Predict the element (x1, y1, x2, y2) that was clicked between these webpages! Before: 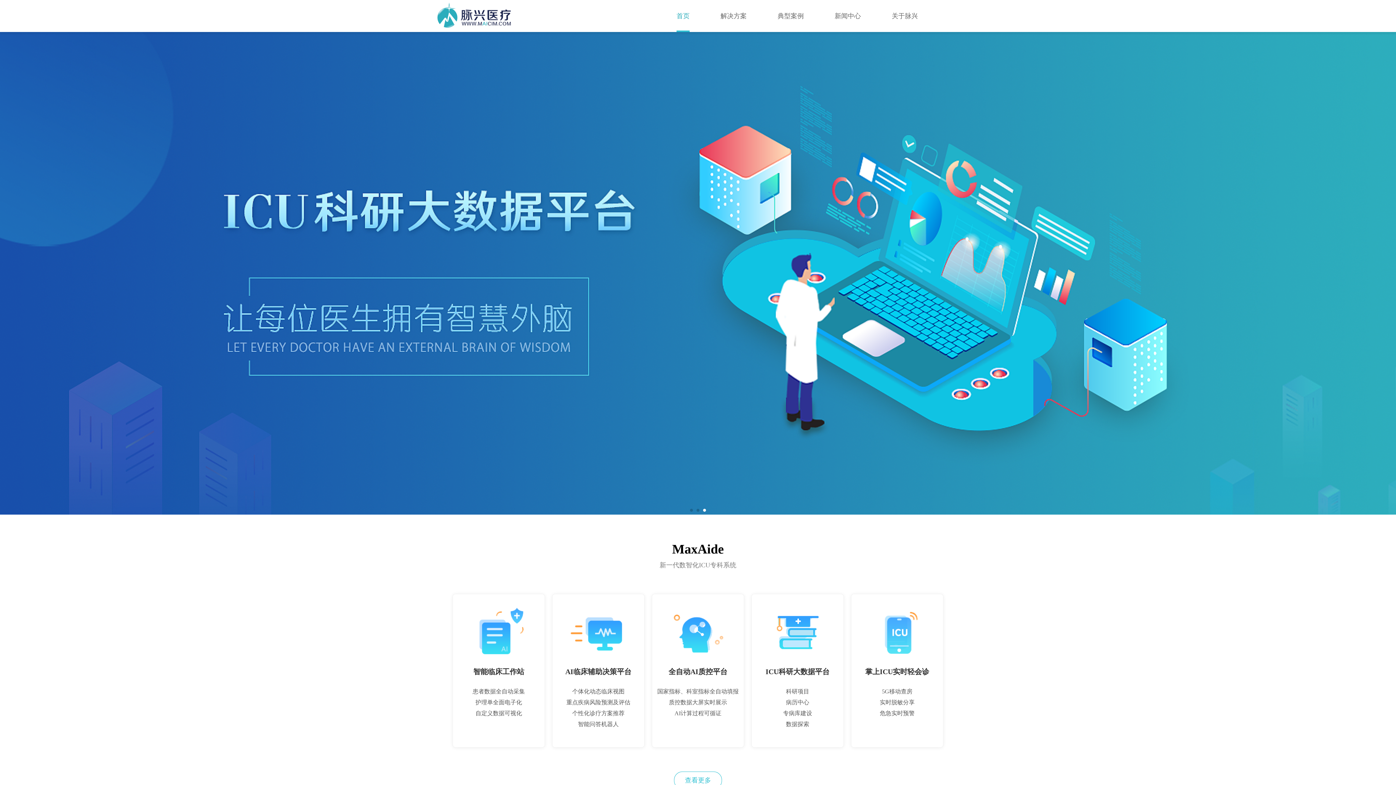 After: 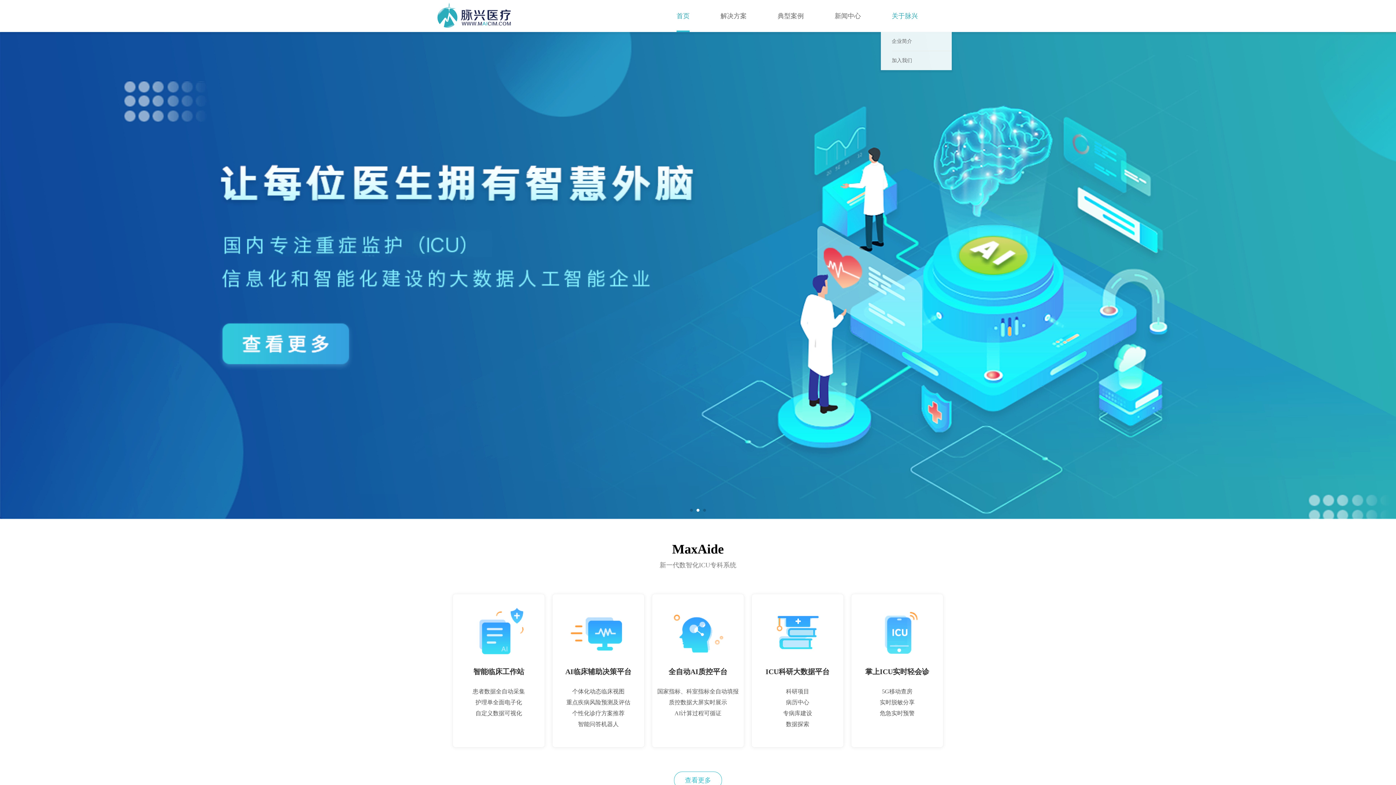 Action: bbox: (892, 0, 918, 32) label: 关于脉兴